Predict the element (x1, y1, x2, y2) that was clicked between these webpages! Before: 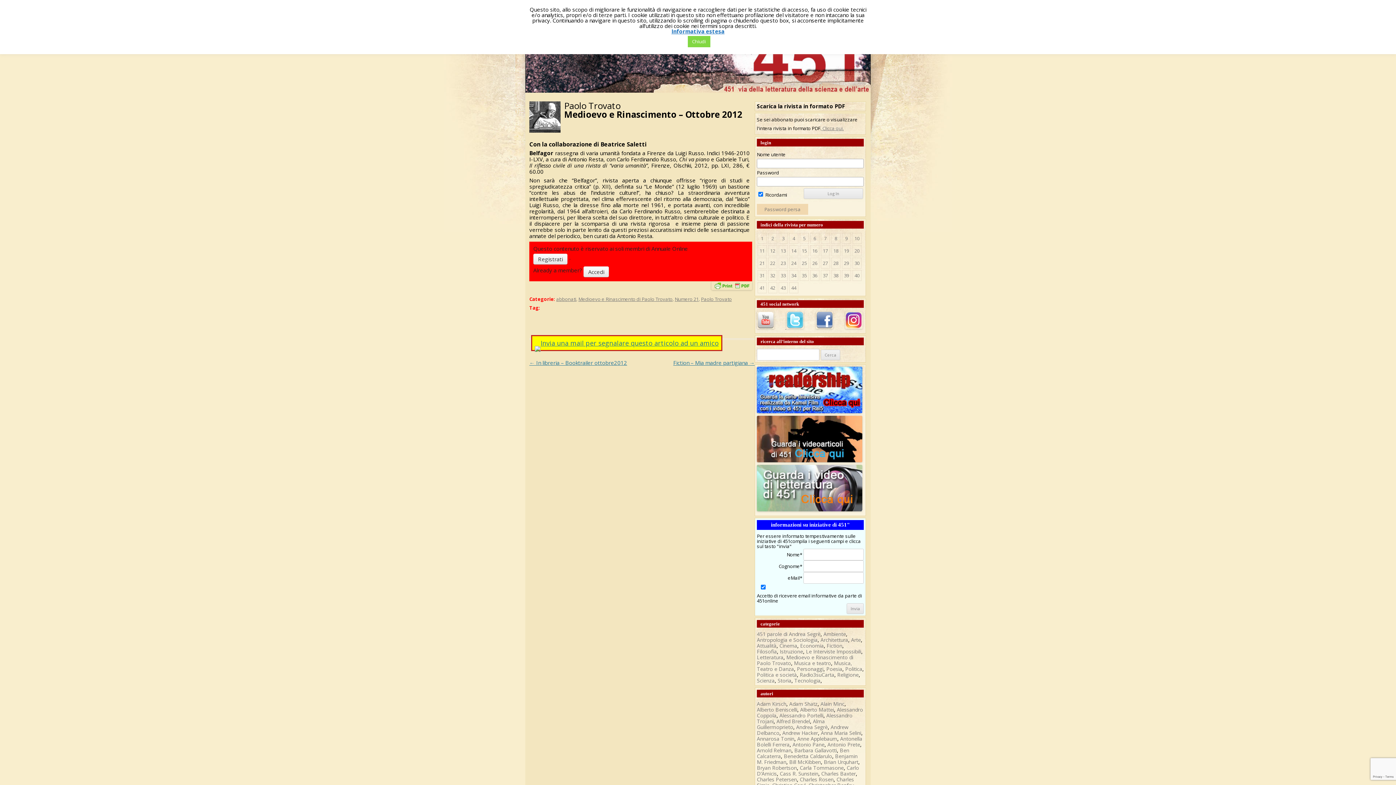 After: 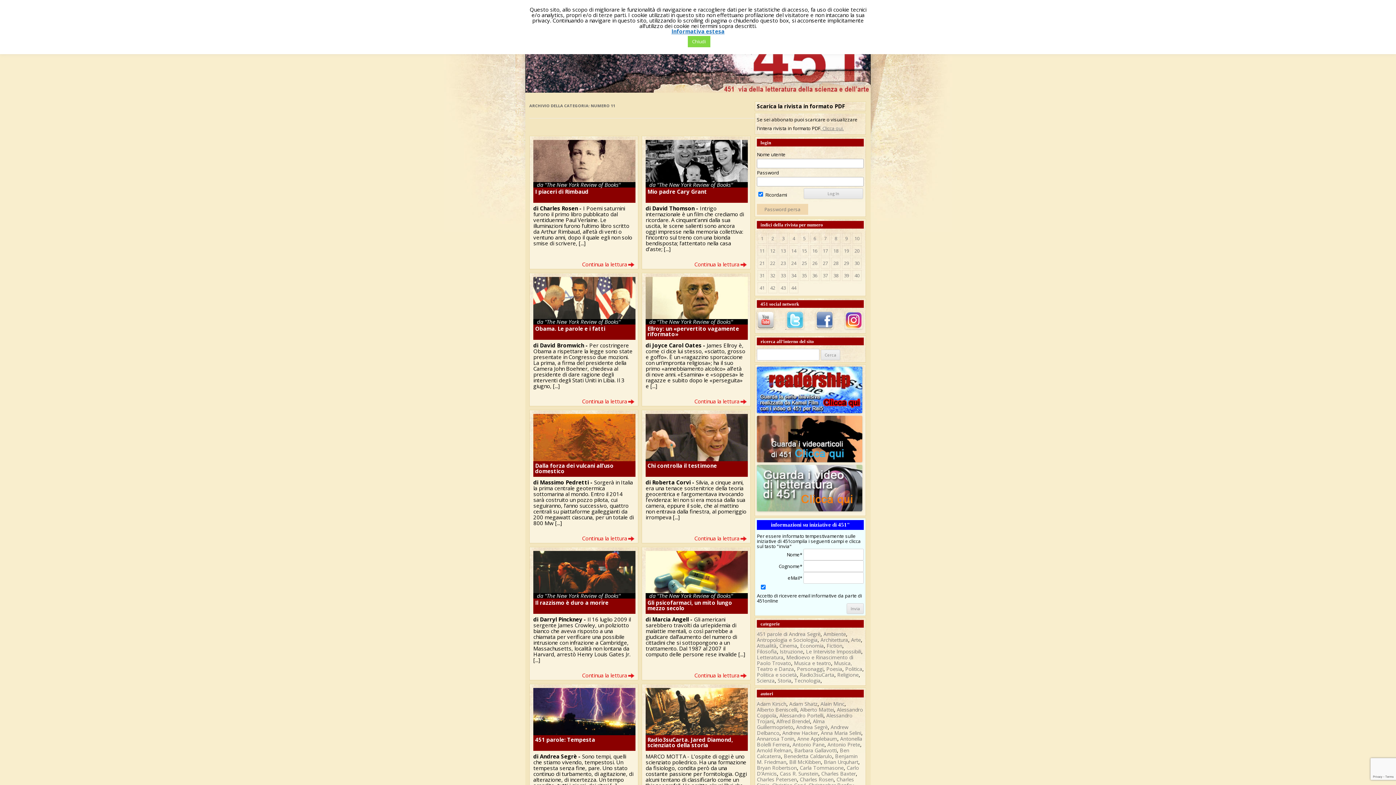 Action: label: 11 bbox: (759, 247, 764, 254)